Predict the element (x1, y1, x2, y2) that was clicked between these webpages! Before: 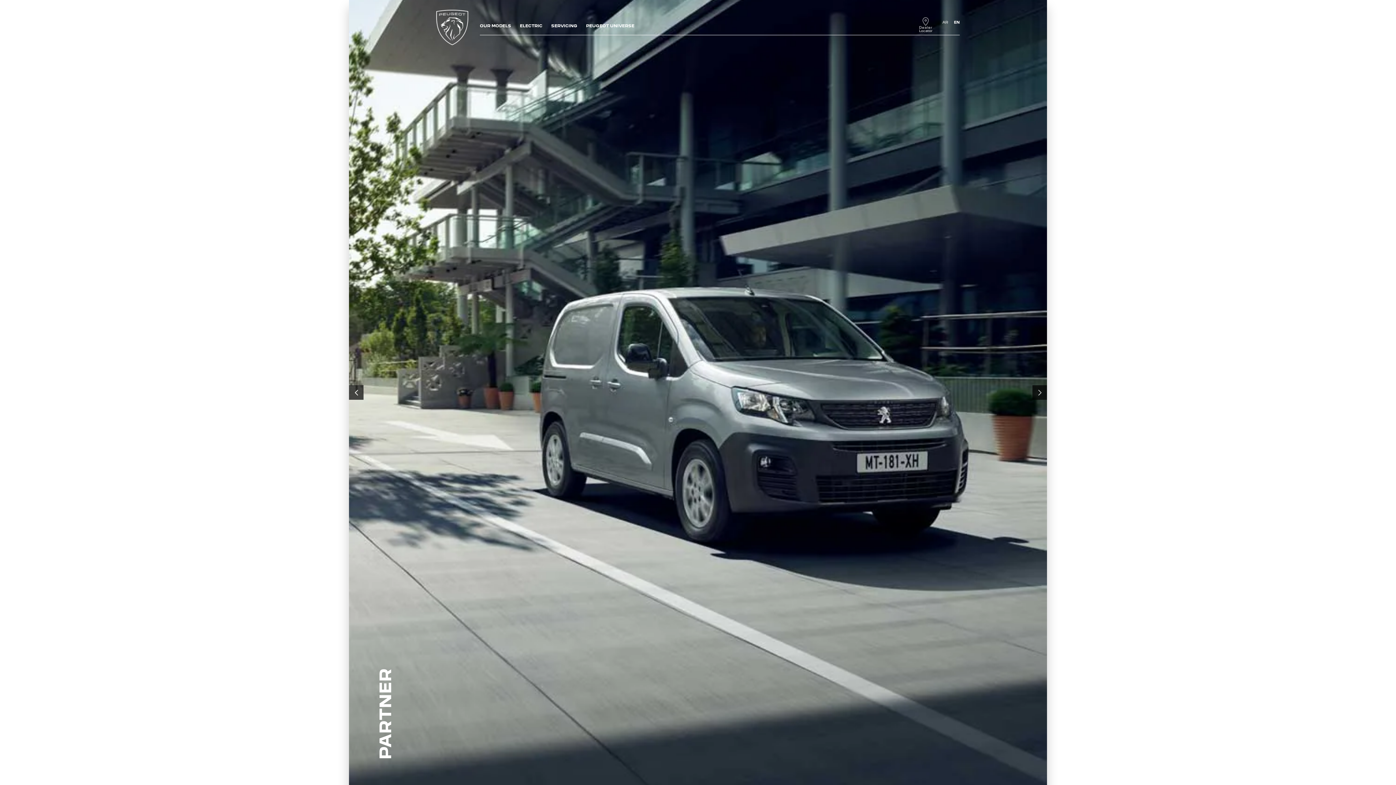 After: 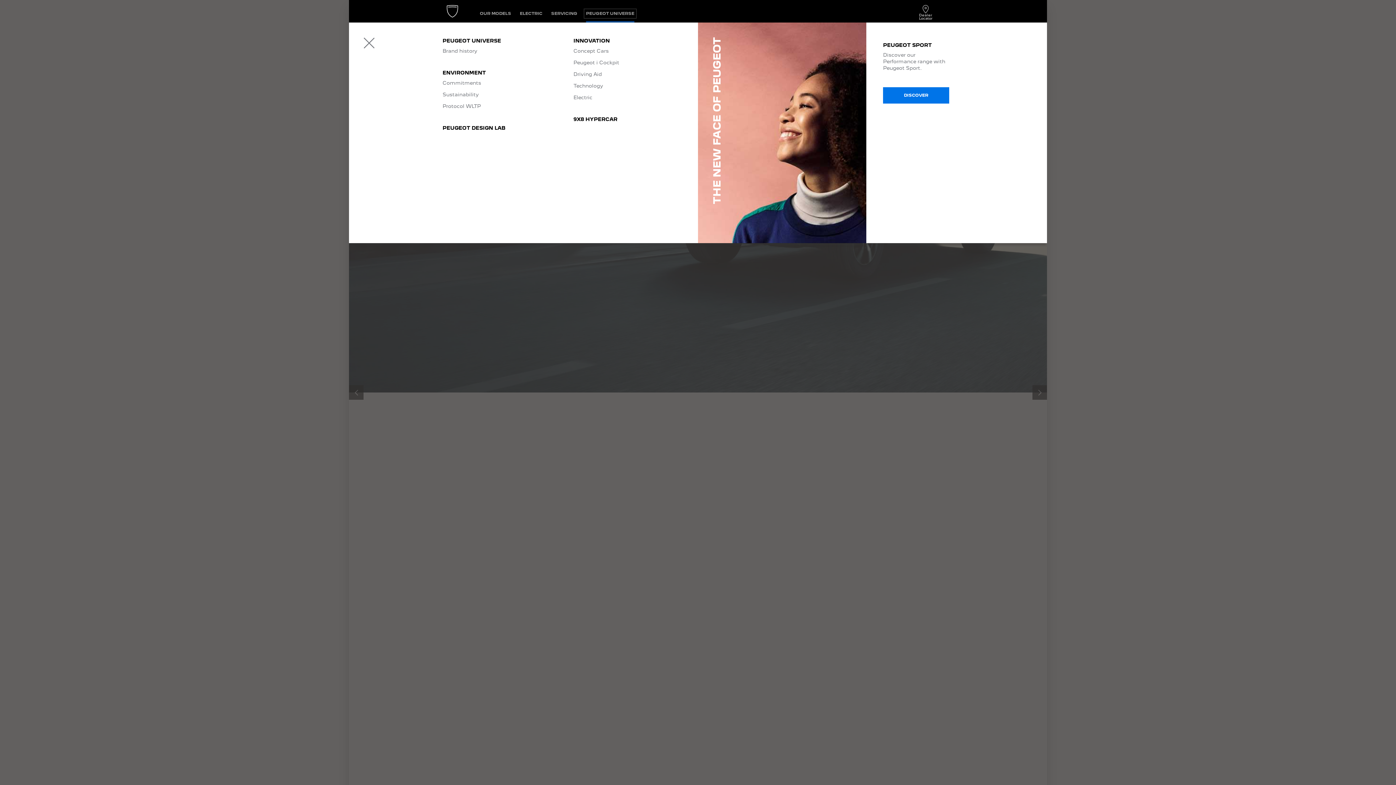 Action: label: PEUGEOT UNIVERSE bbox: (586, 17, 634, 34)